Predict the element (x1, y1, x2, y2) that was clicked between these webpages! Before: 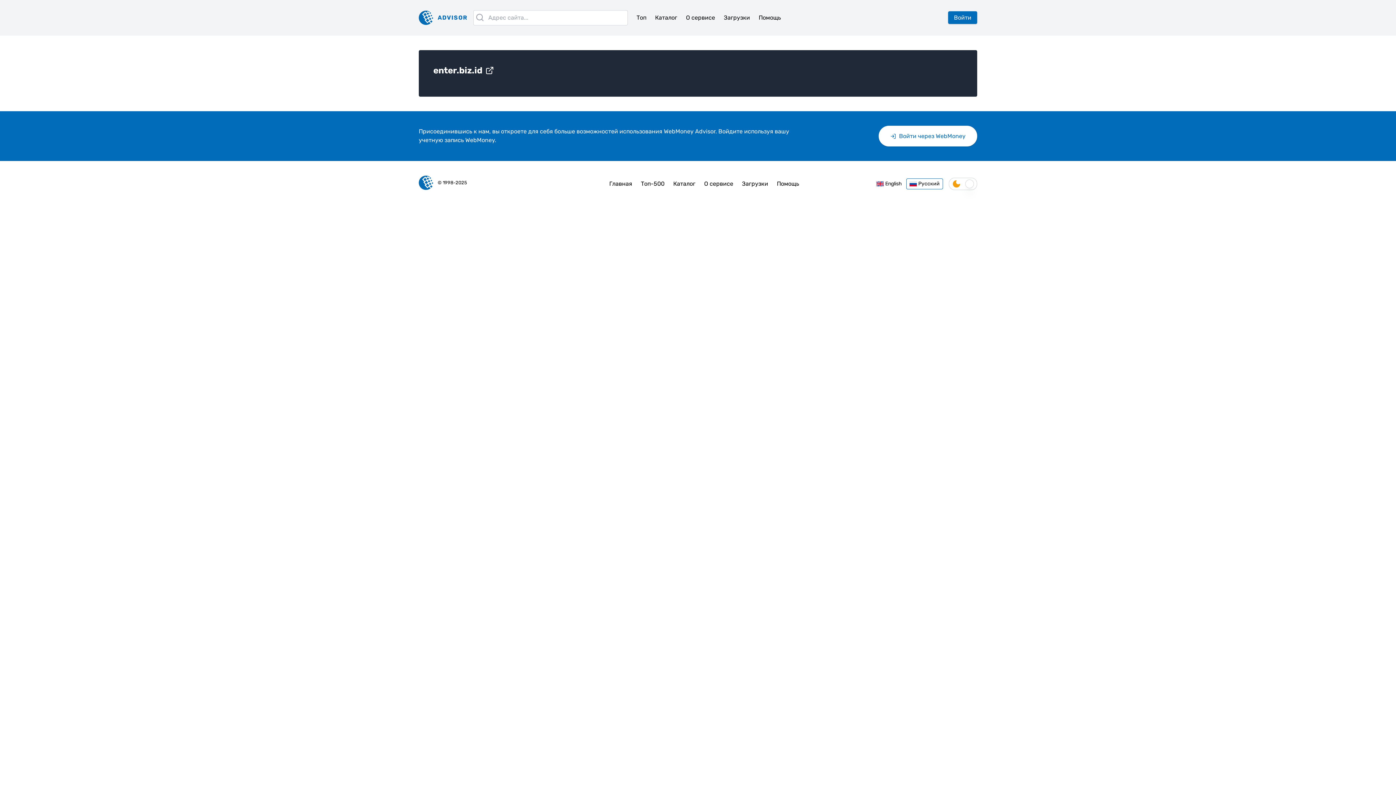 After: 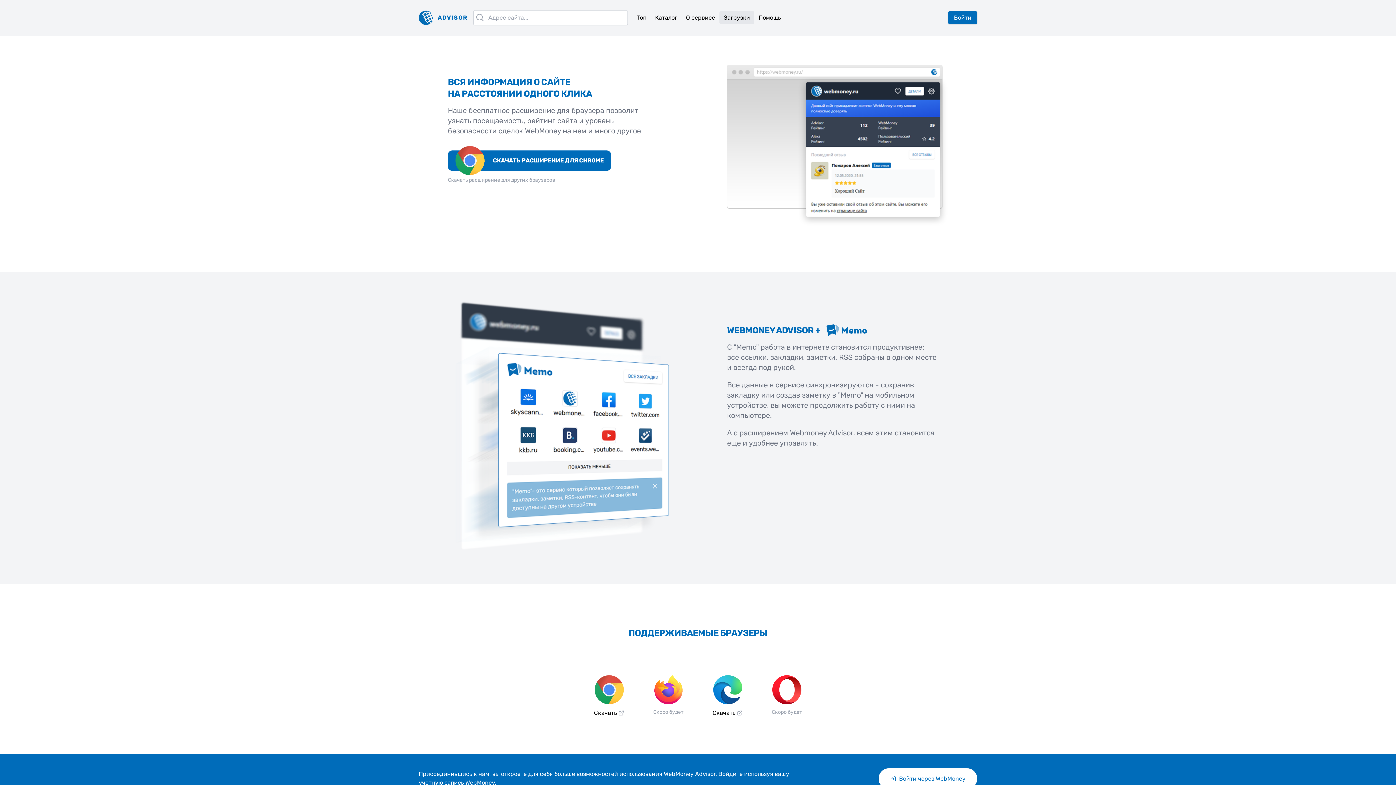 Action: bbox: (737, 176, 772, 191) label: Загрузки